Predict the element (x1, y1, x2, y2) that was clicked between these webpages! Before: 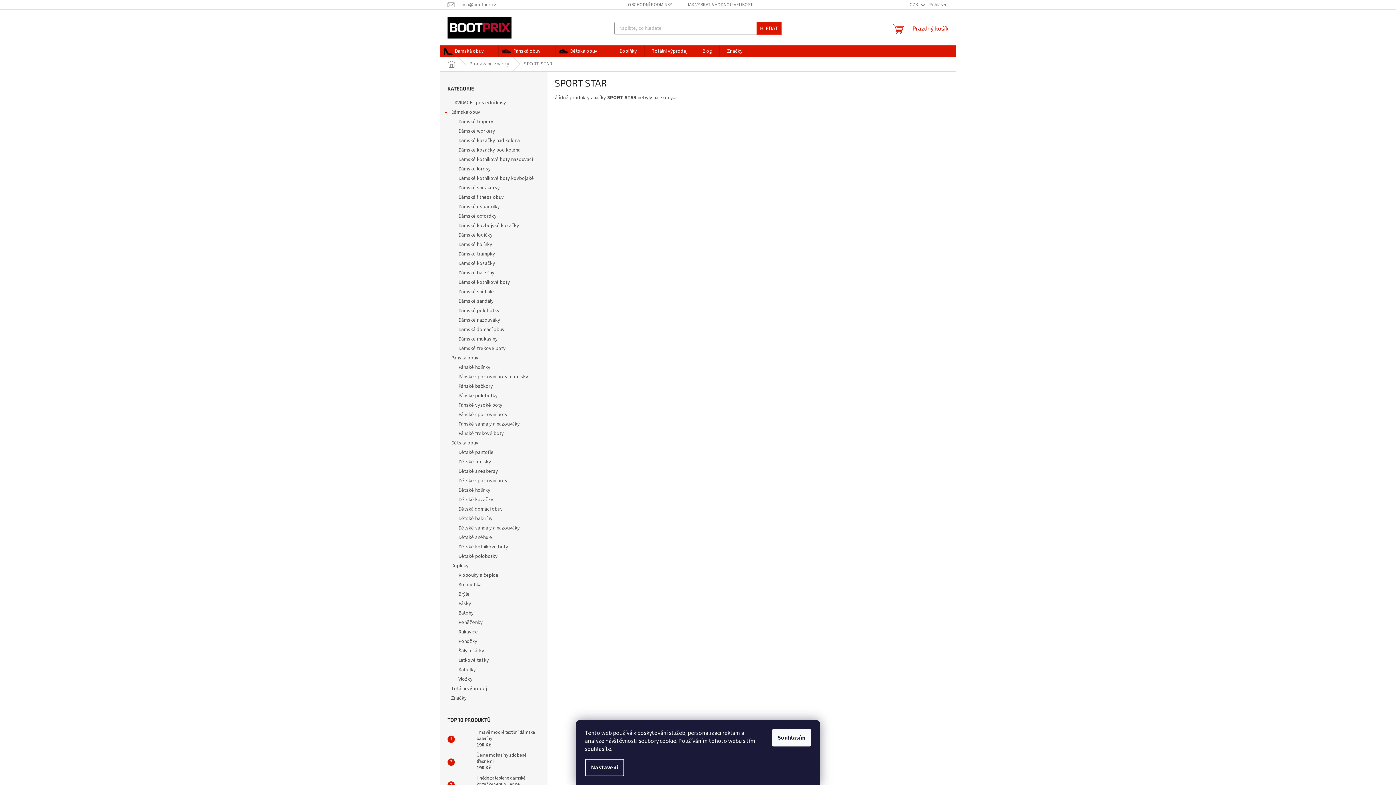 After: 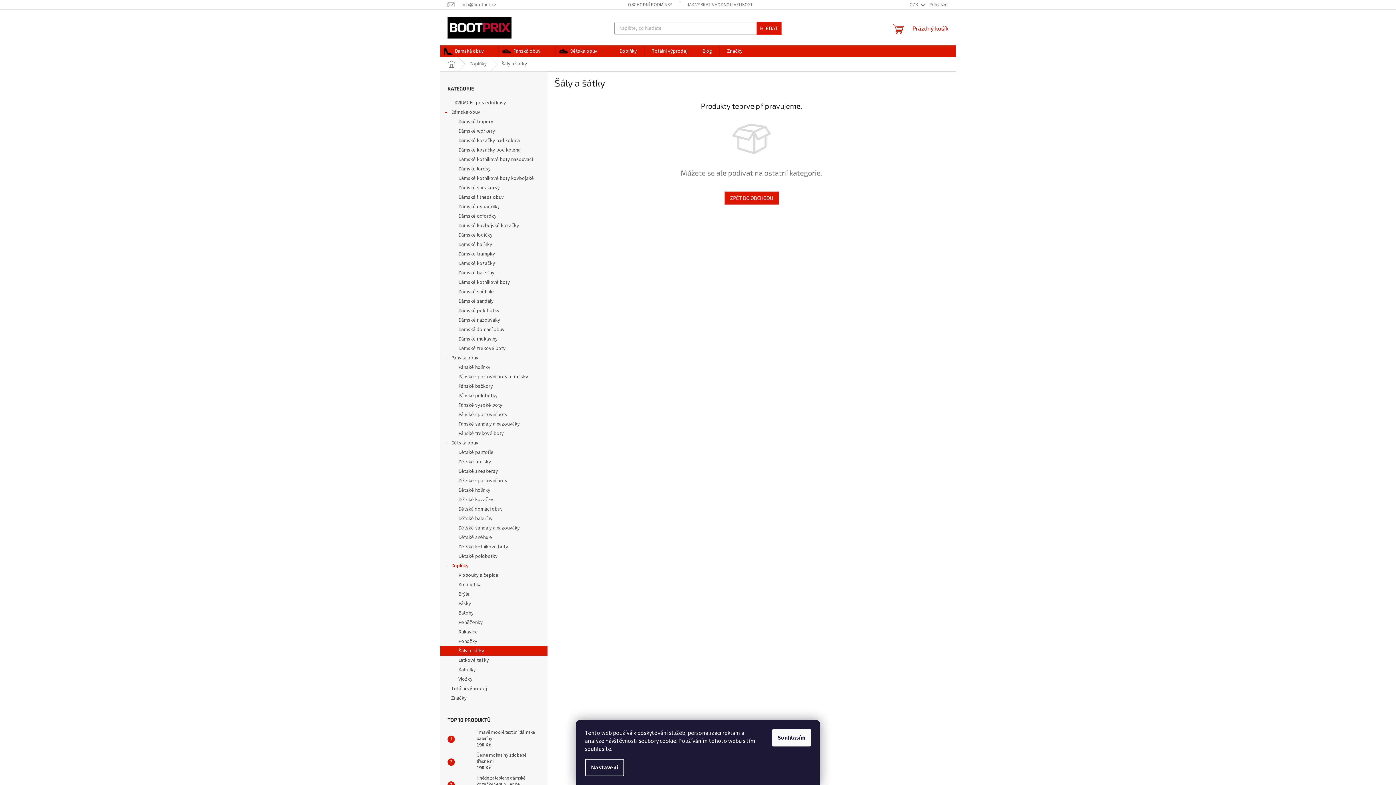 Action: label: Šály a šátky bbox: (440, 646, 547, 656)